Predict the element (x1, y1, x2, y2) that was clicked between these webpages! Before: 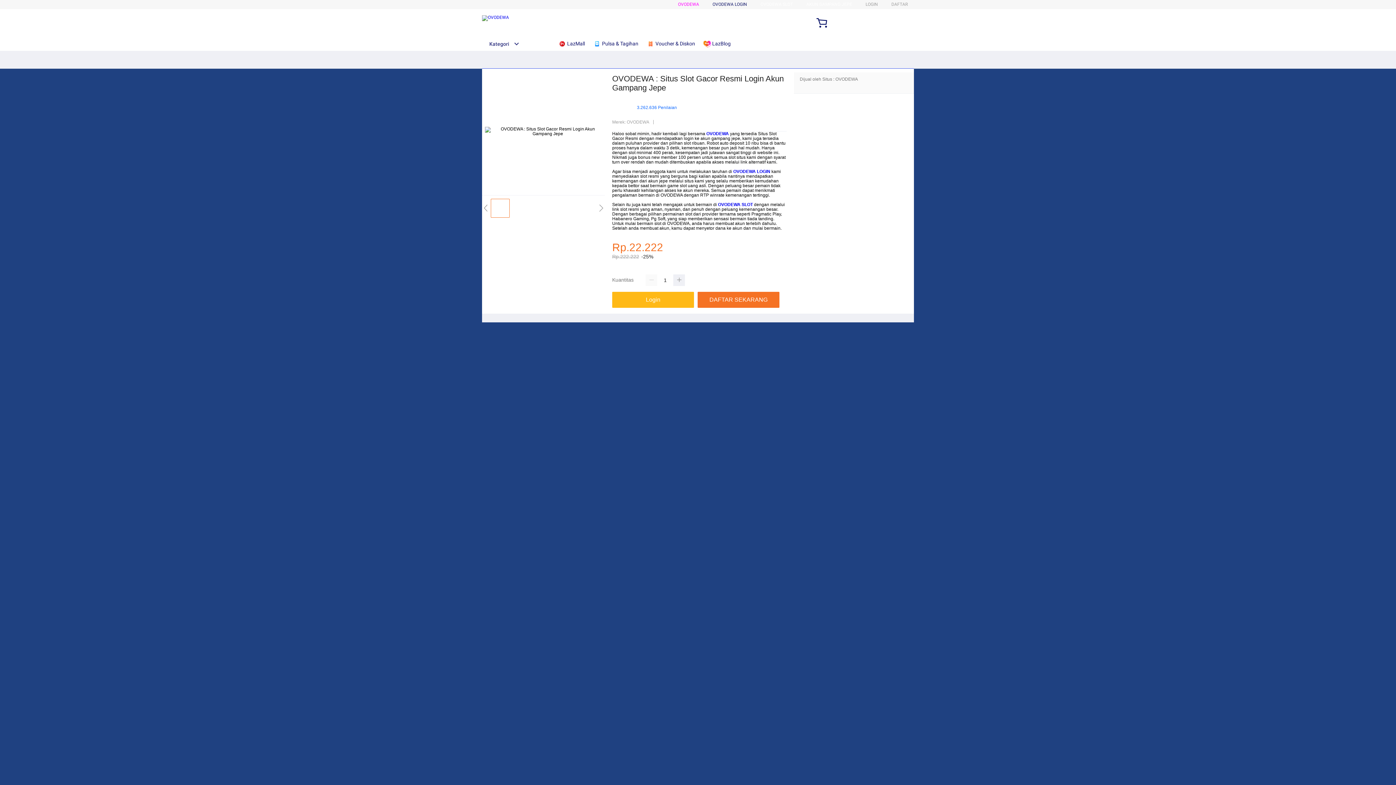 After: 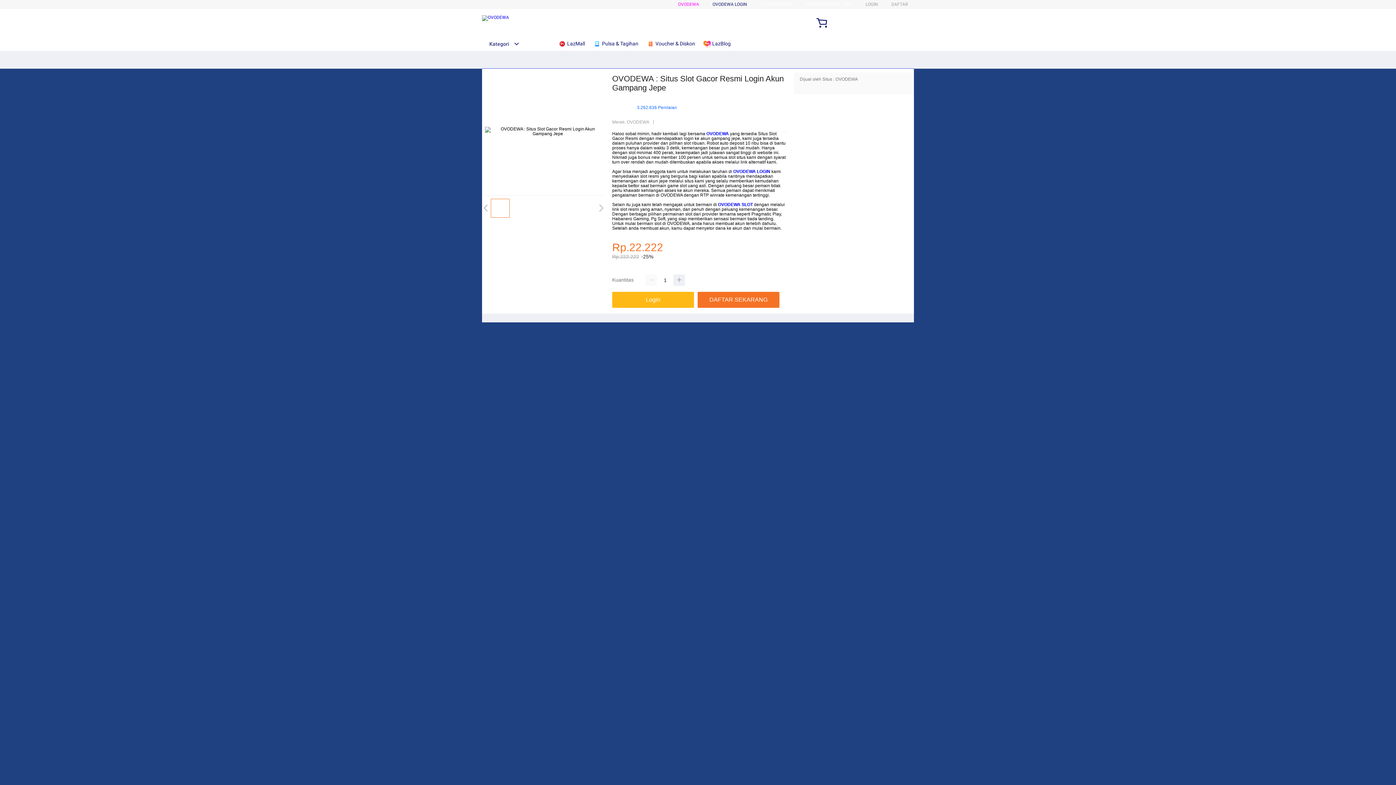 Action: label:  LazMall bbox: (558, 36, 588, 50)